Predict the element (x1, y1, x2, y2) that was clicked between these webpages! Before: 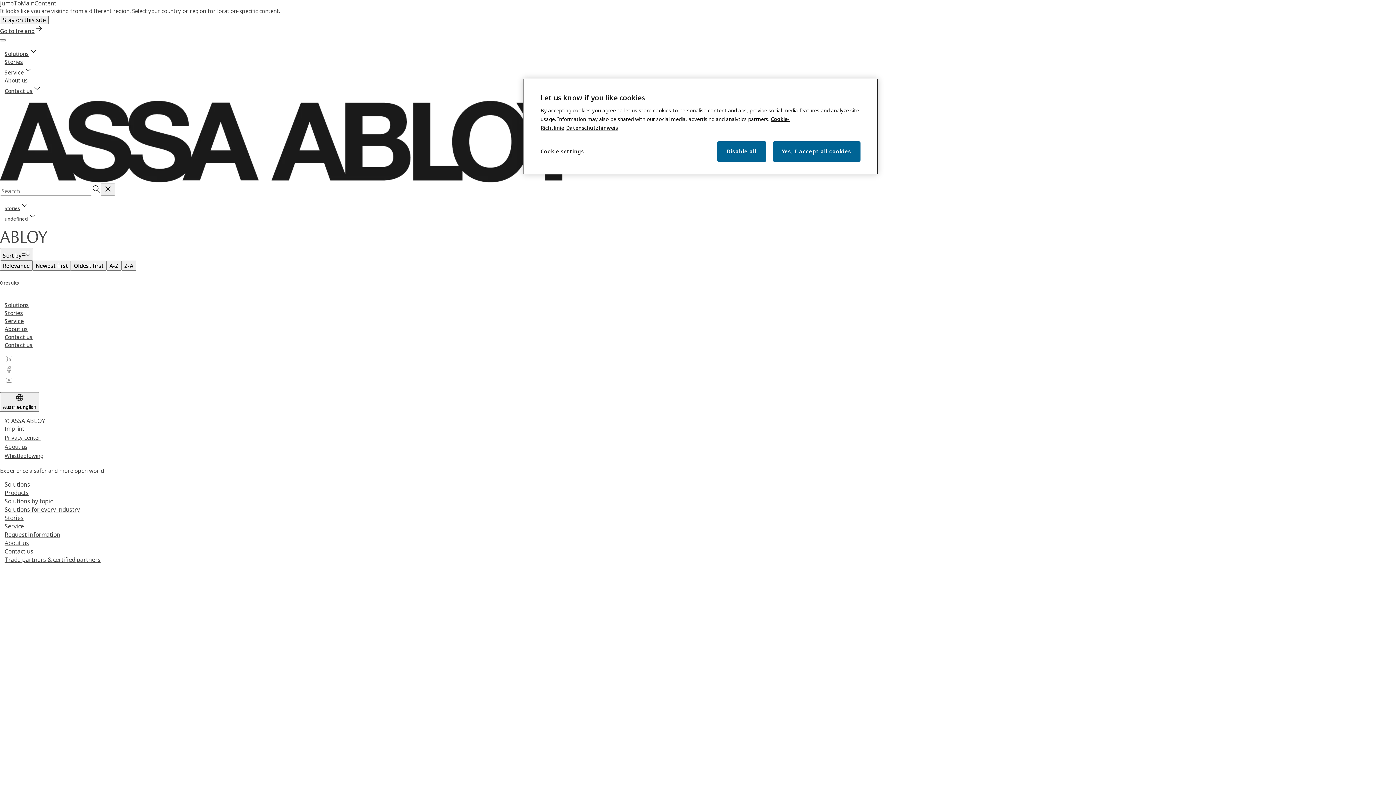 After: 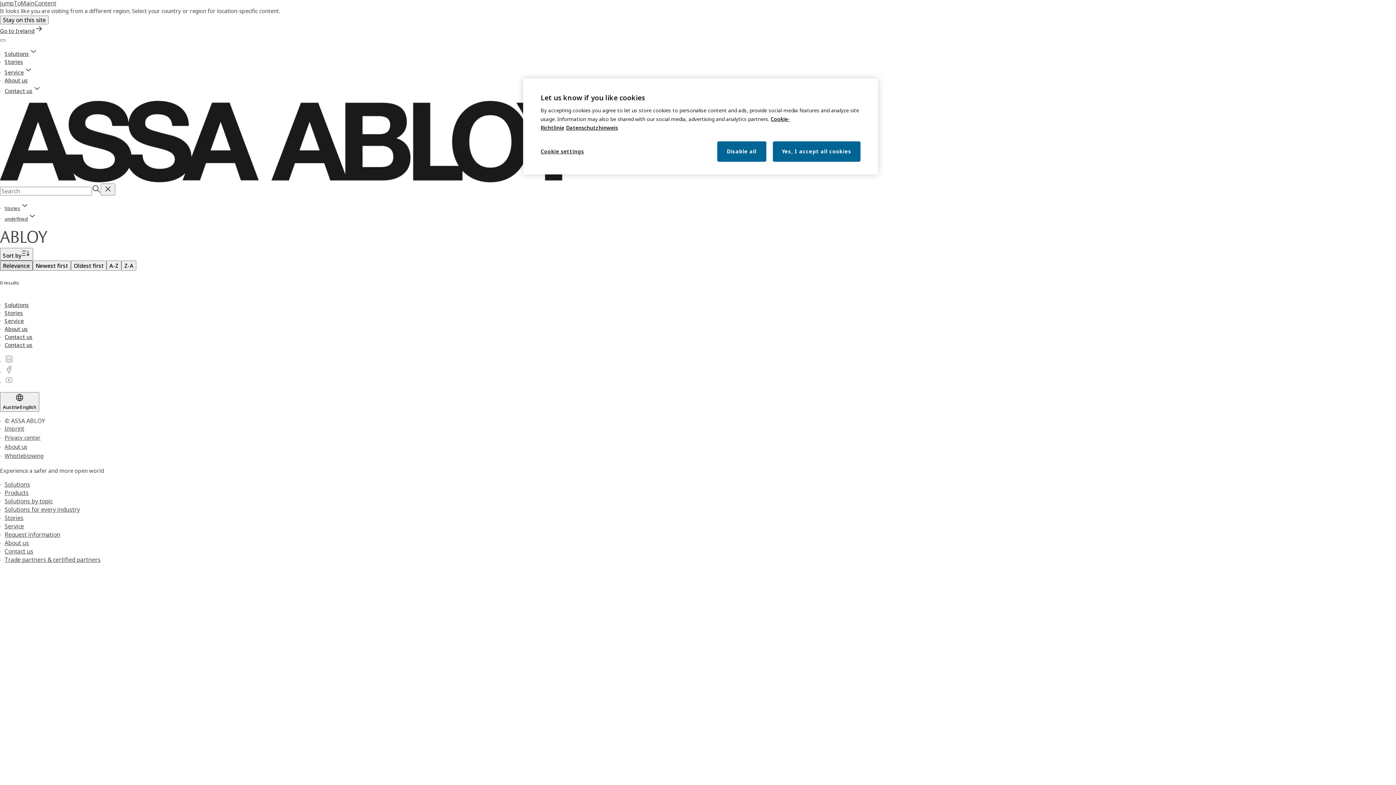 Action: label: Relevance bbox: (0, 260, 32, 270)